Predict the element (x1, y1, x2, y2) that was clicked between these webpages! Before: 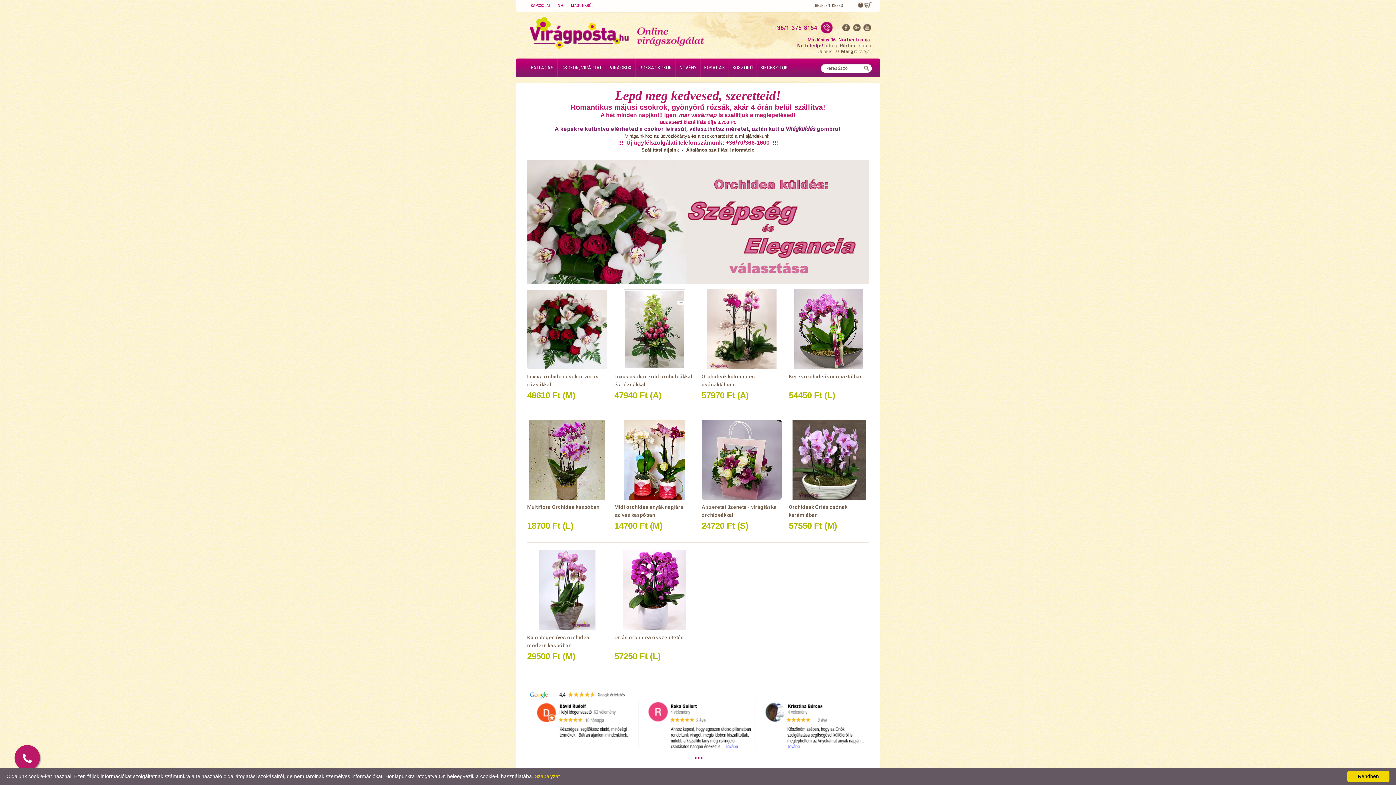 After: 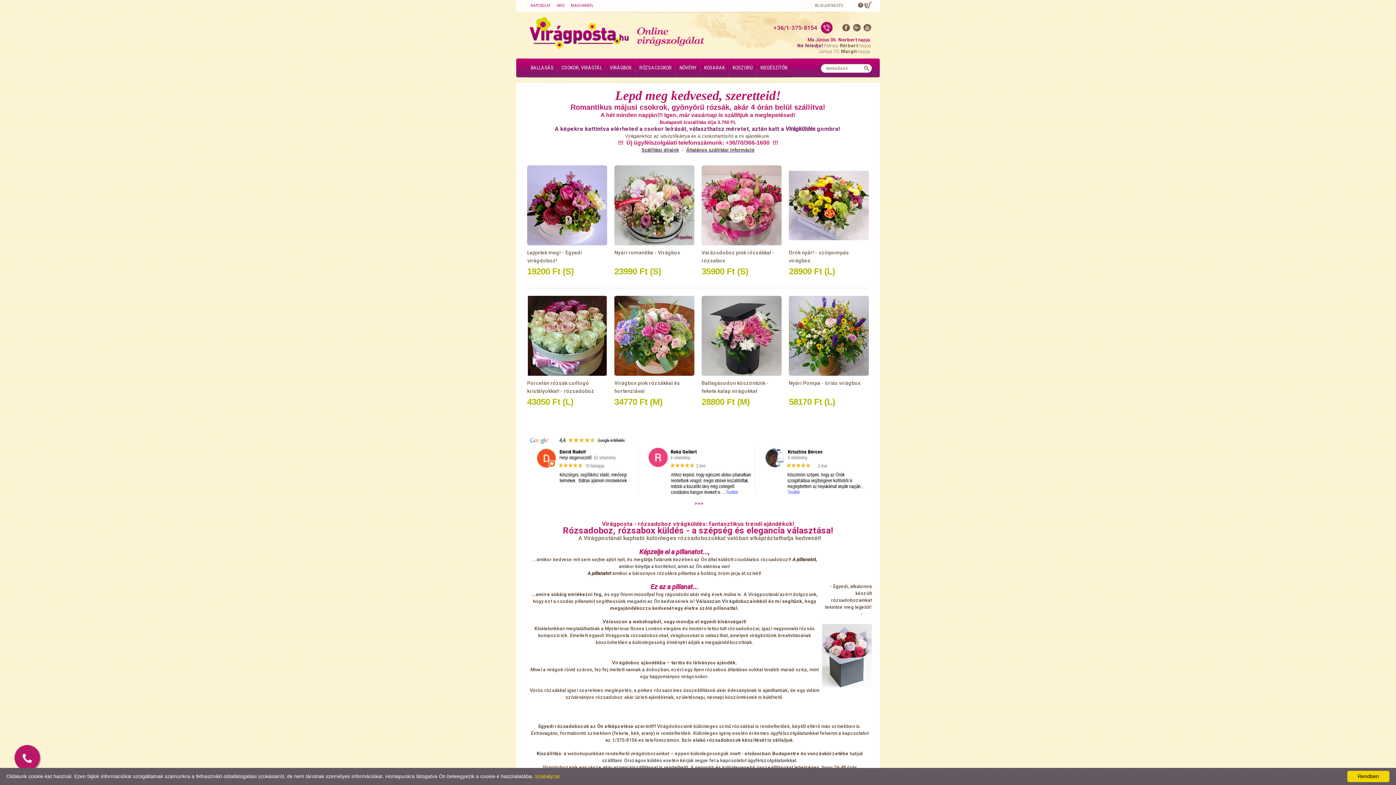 Action: bbox: (605, 58, 635, 77) label: VIRÁGBOX